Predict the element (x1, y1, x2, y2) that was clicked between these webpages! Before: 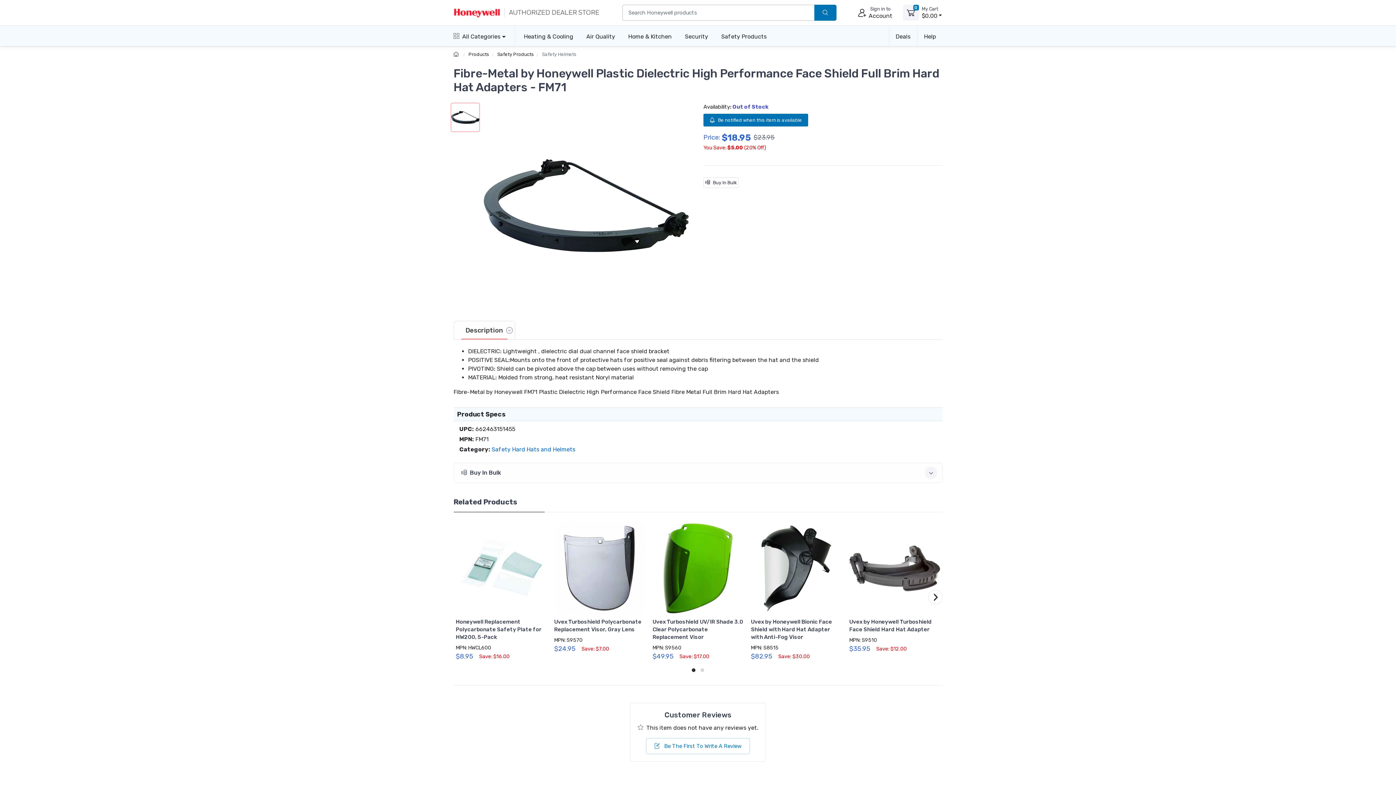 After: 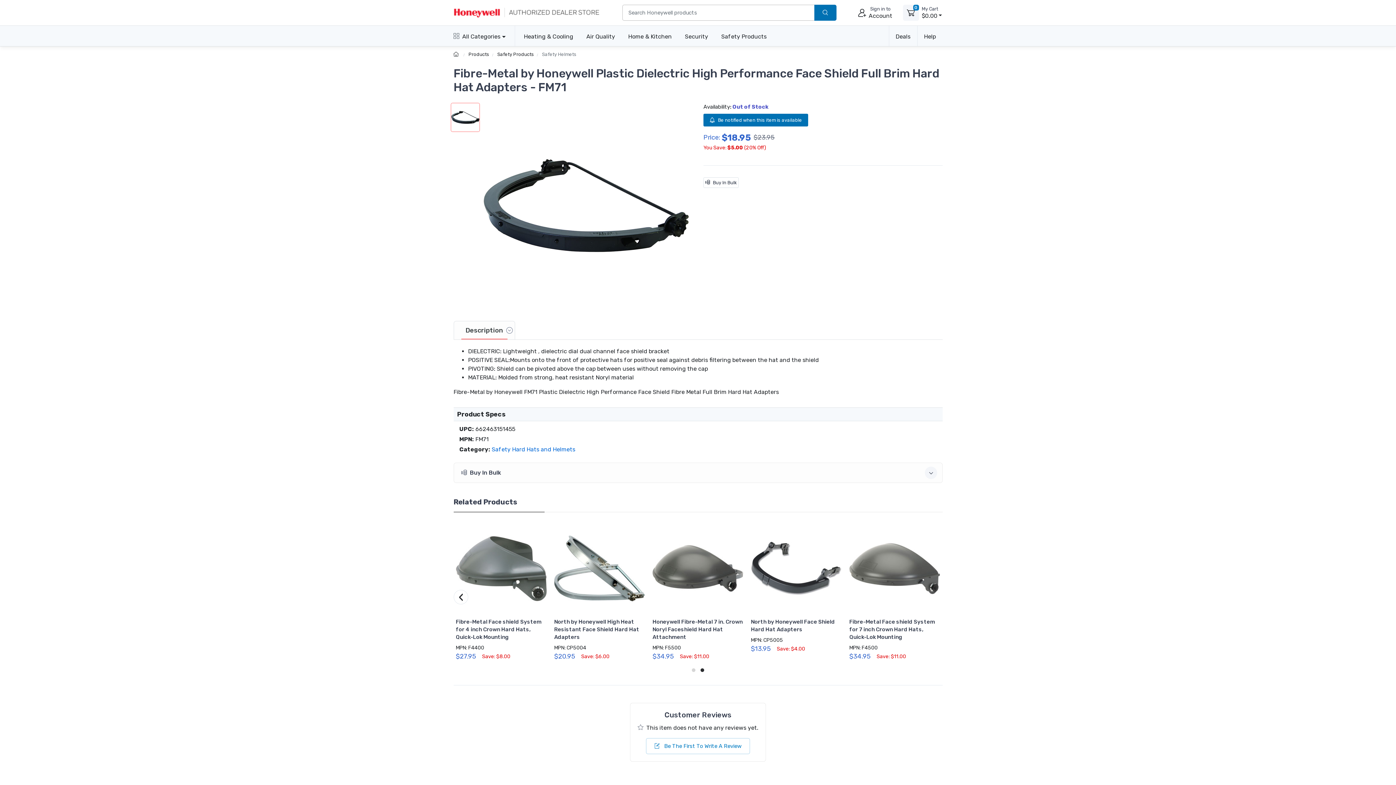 Action: label: Move To Next Slide bbox: (698, 666, 706, 674)